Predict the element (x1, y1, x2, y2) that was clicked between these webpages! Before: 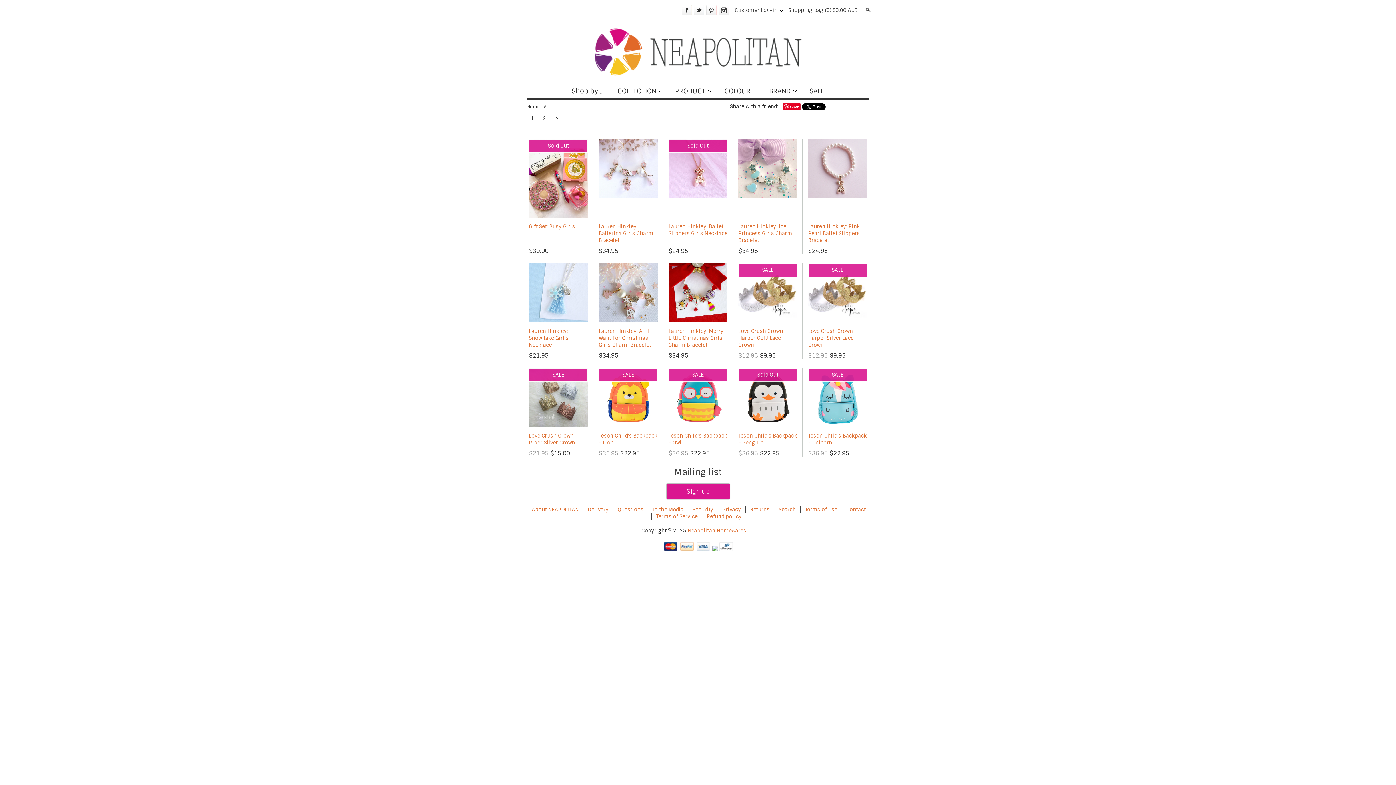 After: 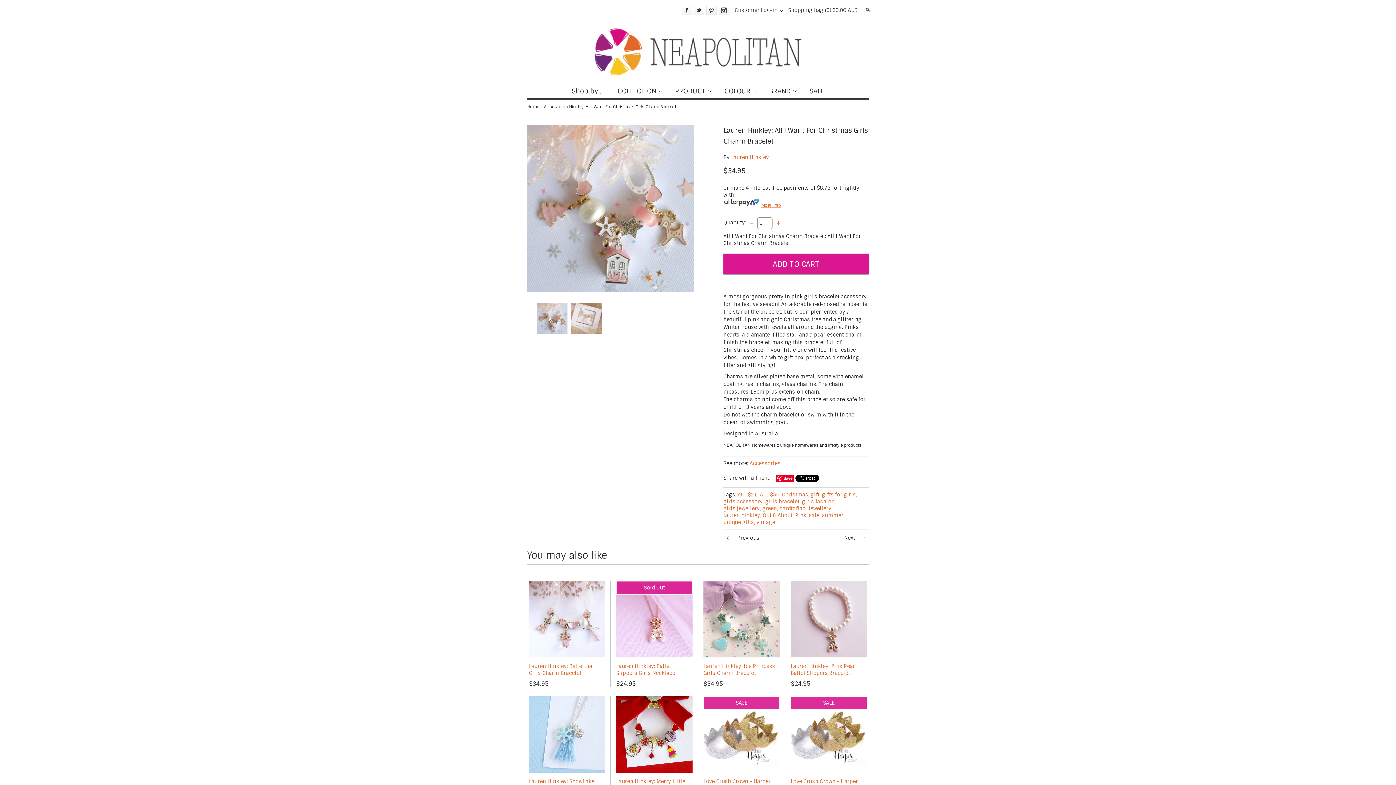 Action: bbox: (598, 263, 657, 324)